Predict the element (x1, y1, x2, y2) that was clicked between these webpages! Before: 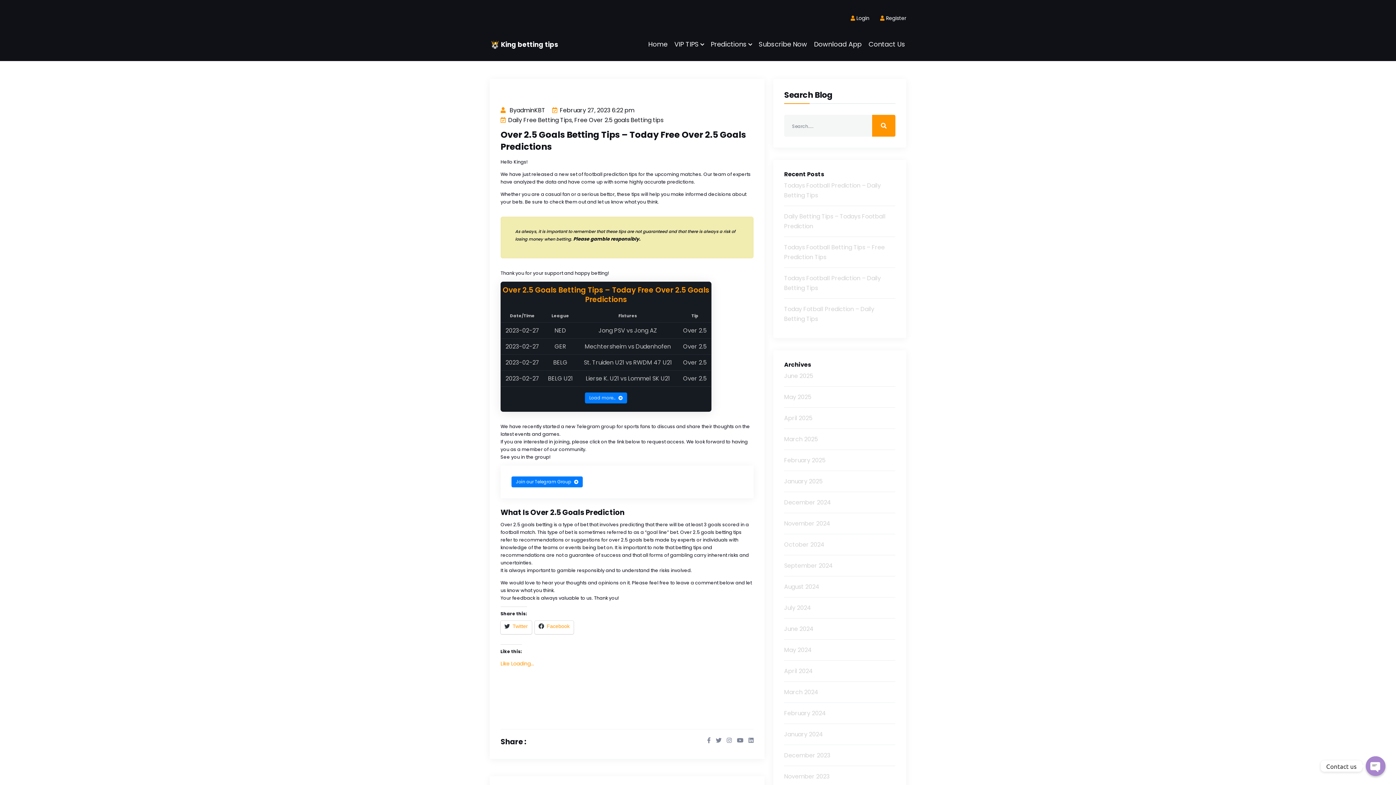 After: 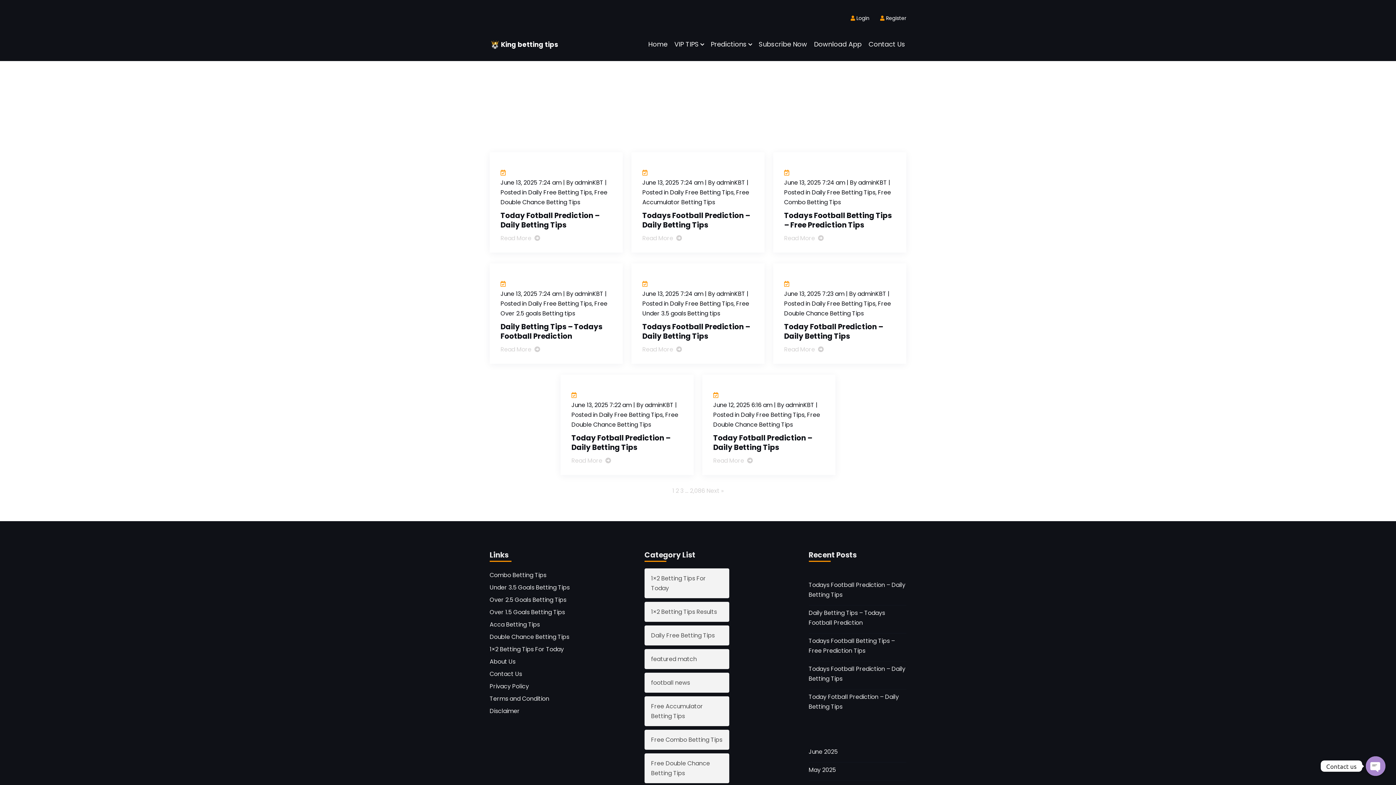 Action: bbox: (872, 114, 895, 136)